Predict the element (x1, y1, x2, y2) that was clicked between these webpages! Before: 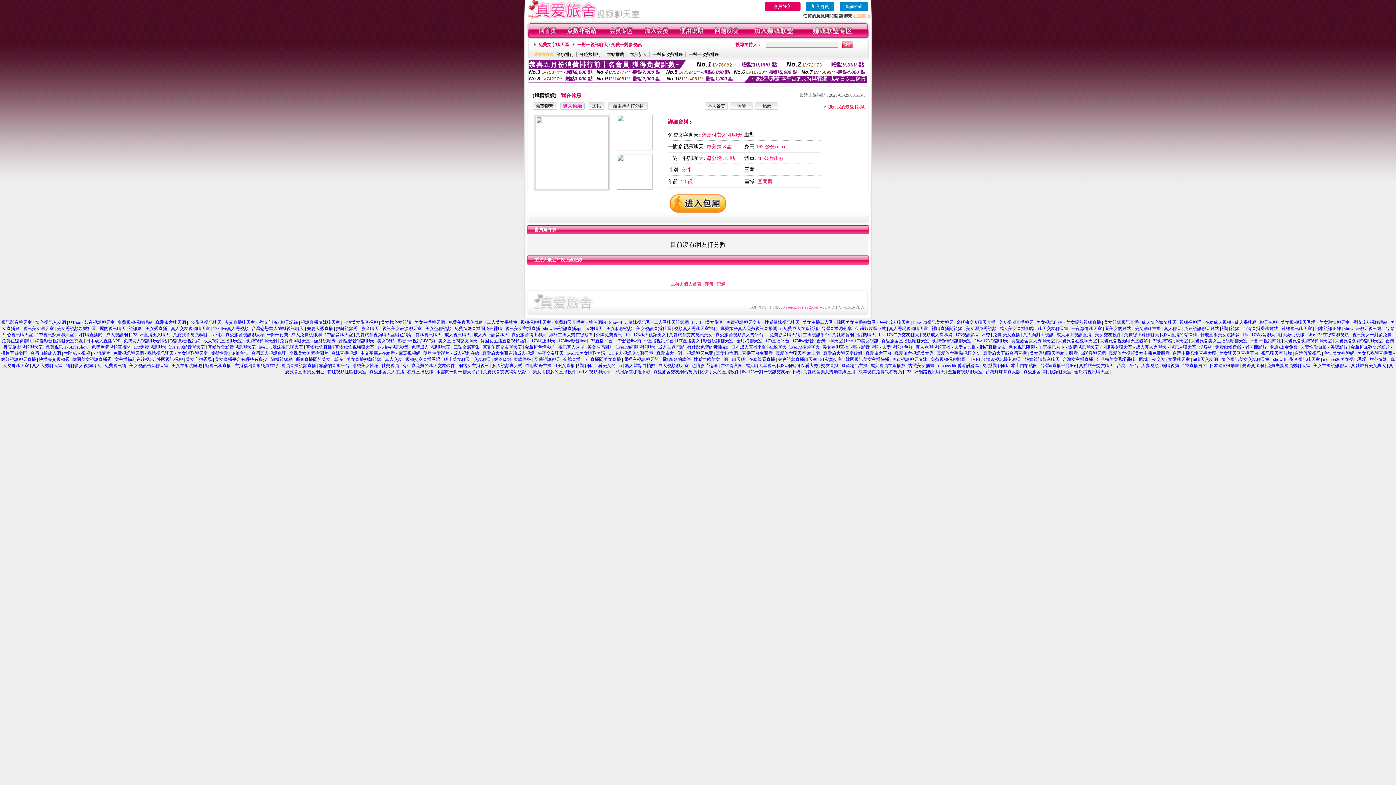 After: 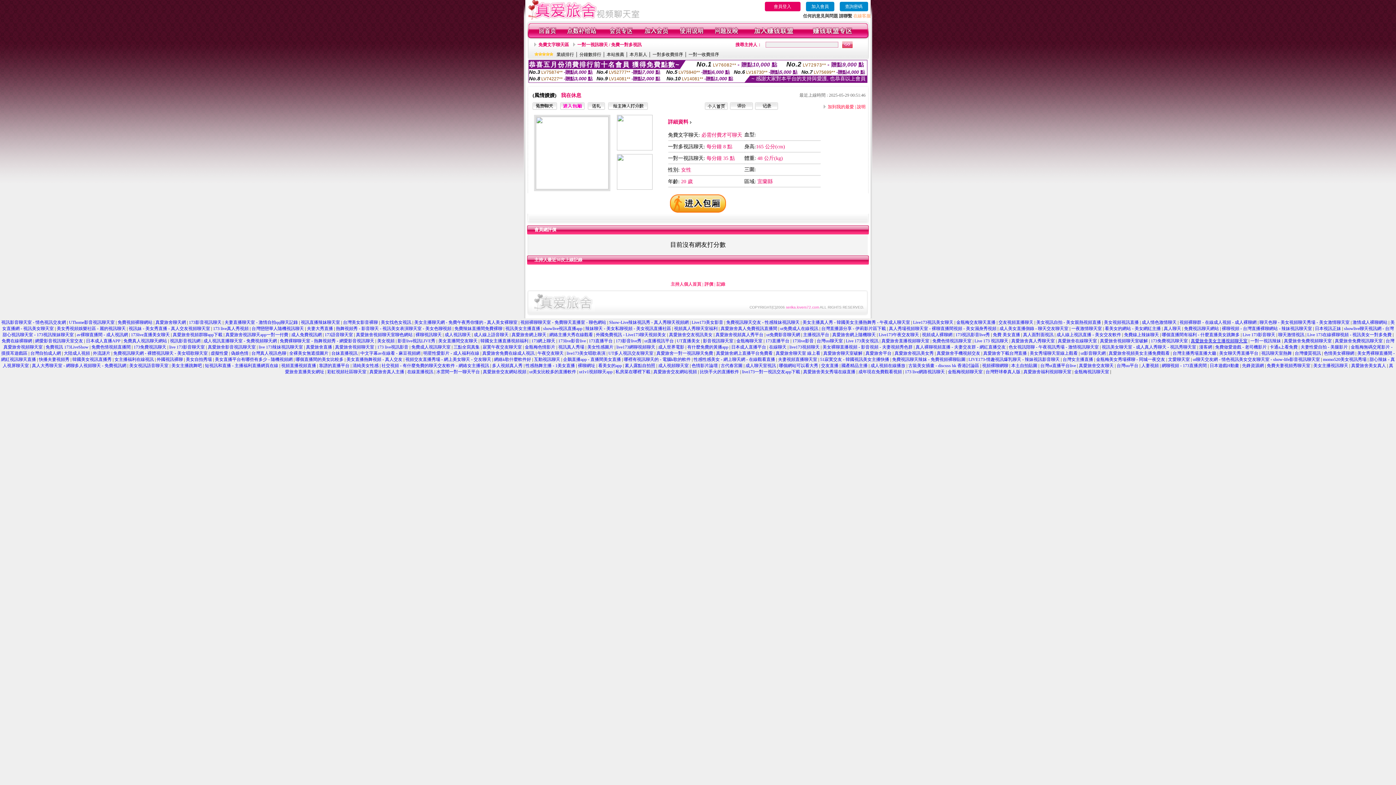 Action: label: 真愛旅舍美女主播視頻聊天室 bbox: (1191, 338, 1247, 343)